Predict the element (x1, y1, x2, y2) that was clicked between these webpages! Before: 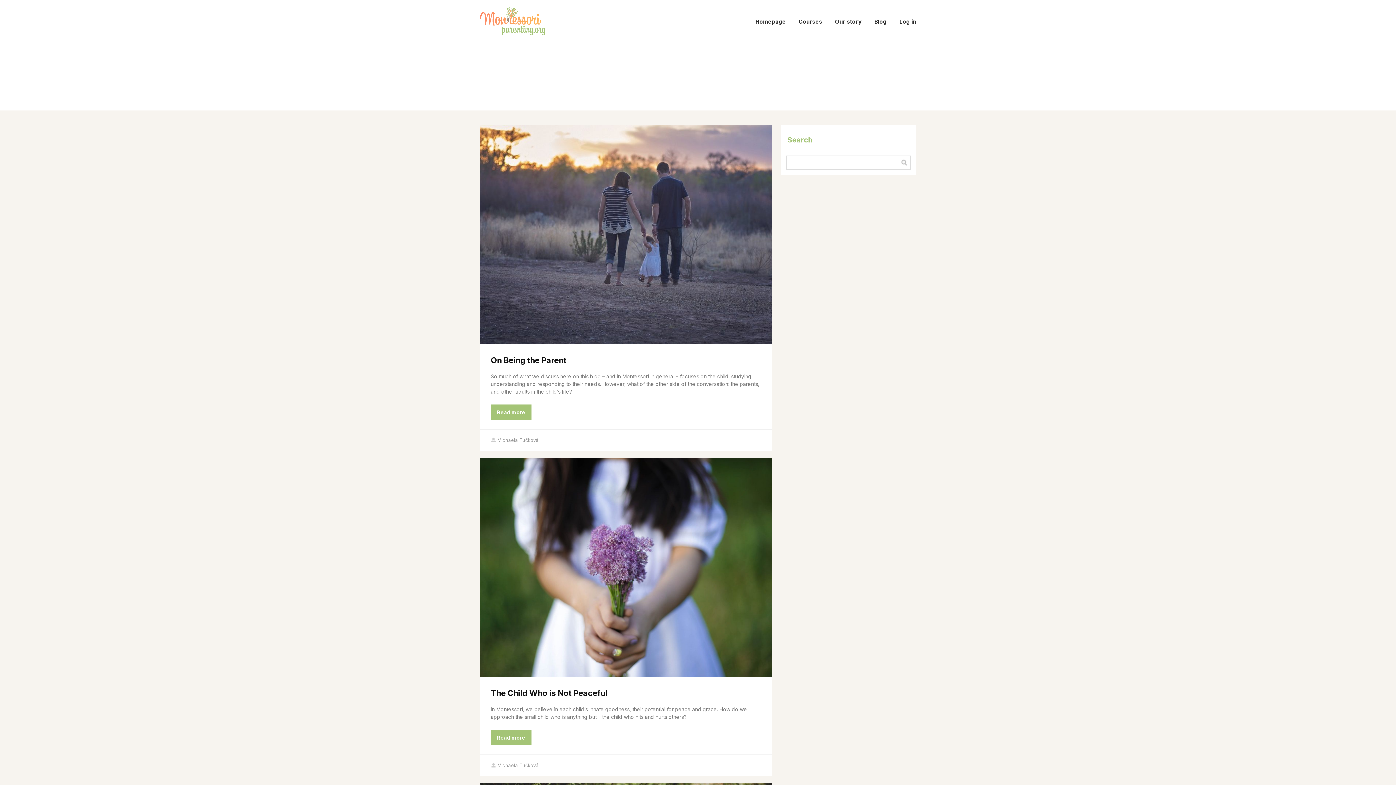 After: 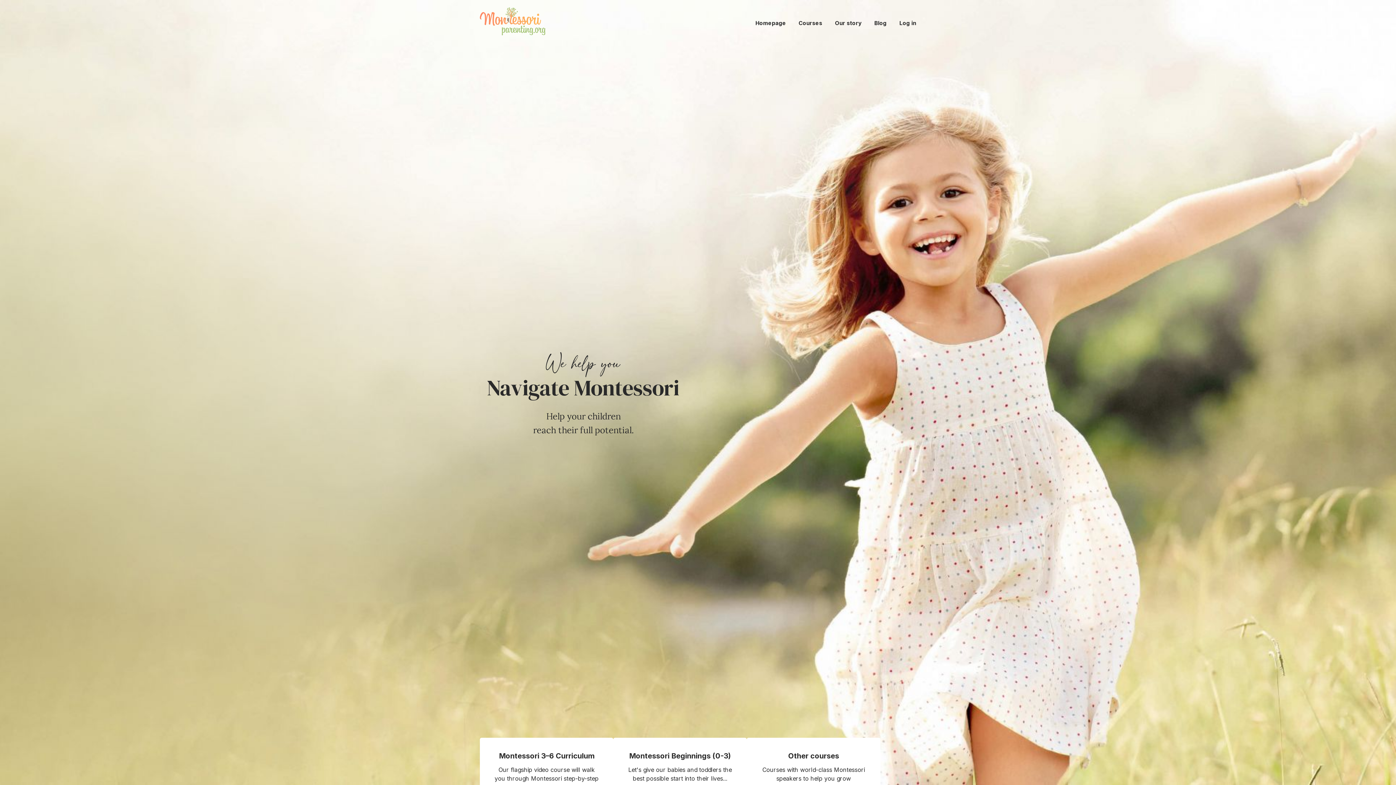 Action: bbox: (480, 7, 545, 36)